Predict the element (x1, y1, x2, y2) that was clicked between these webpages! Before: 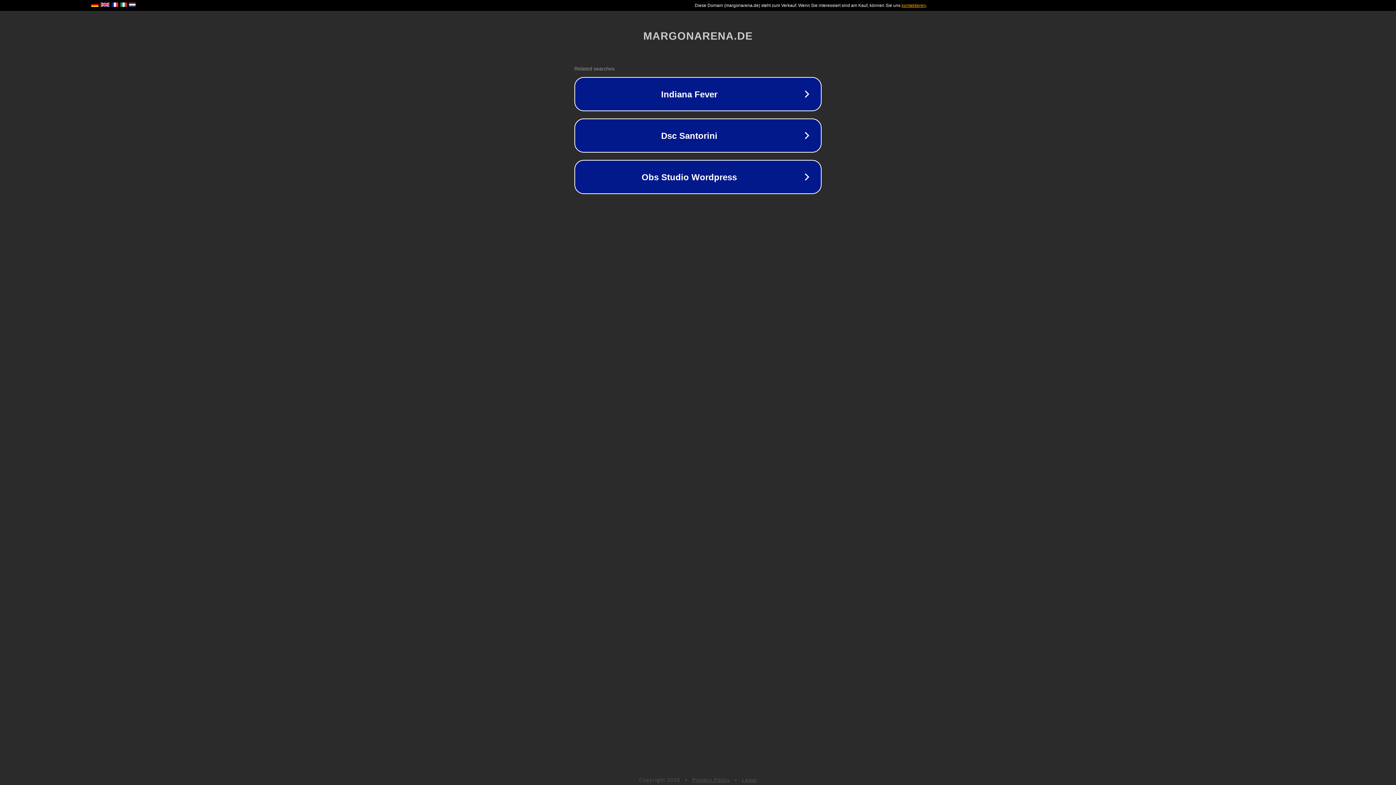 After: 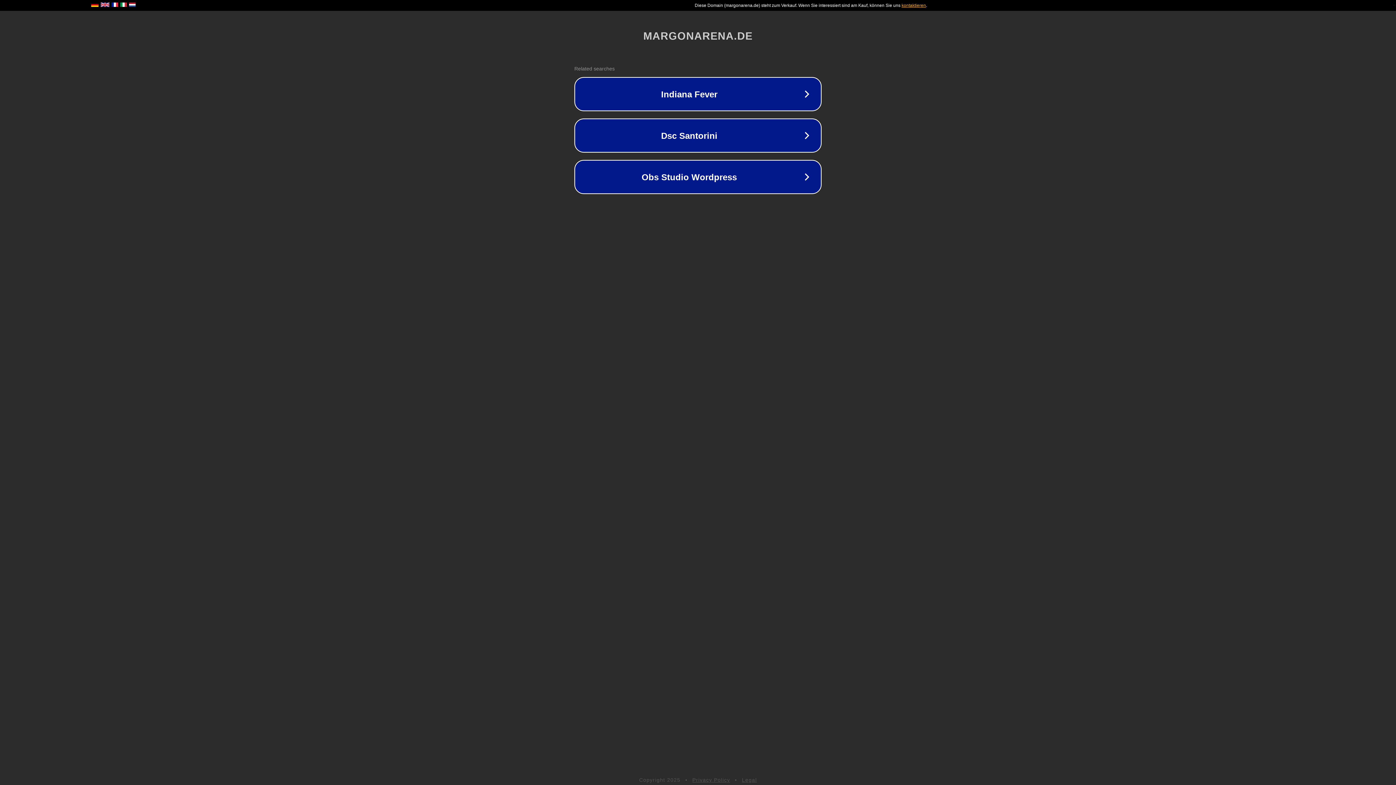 Action: bbox: (742, 777, 757, 783) label: Legal